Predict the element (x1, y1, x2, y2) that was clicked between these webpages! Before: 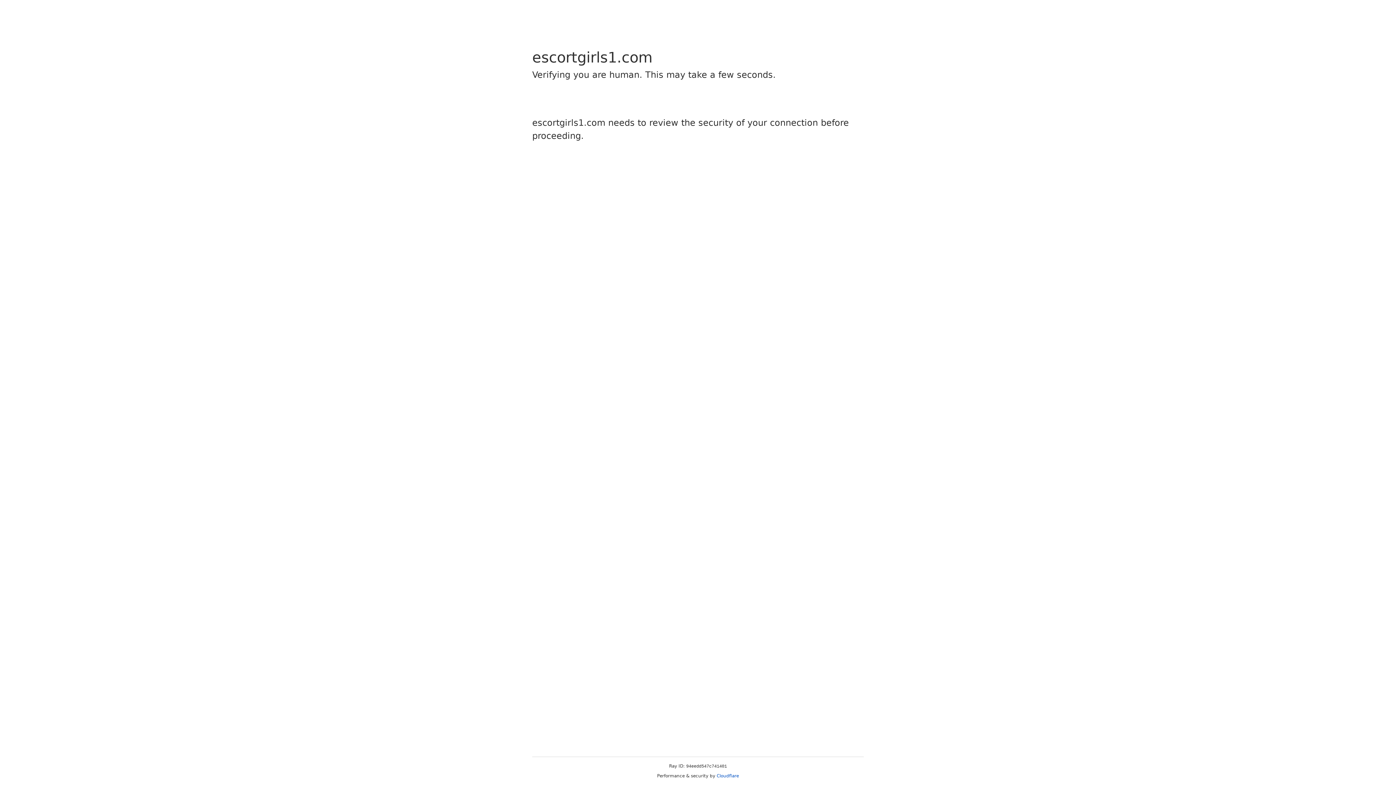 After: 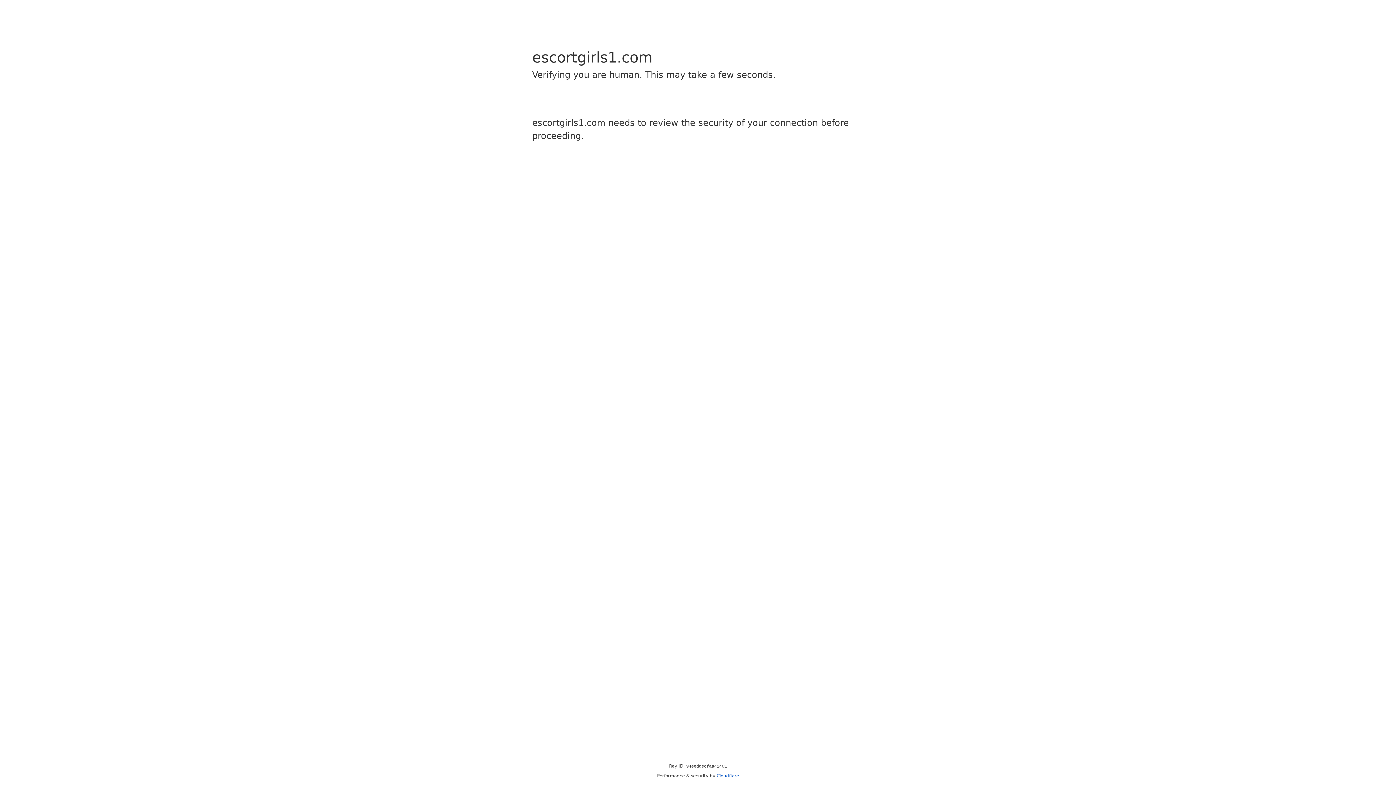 Action: label: Cloudflare bbox: (716, 773, 739, 778)